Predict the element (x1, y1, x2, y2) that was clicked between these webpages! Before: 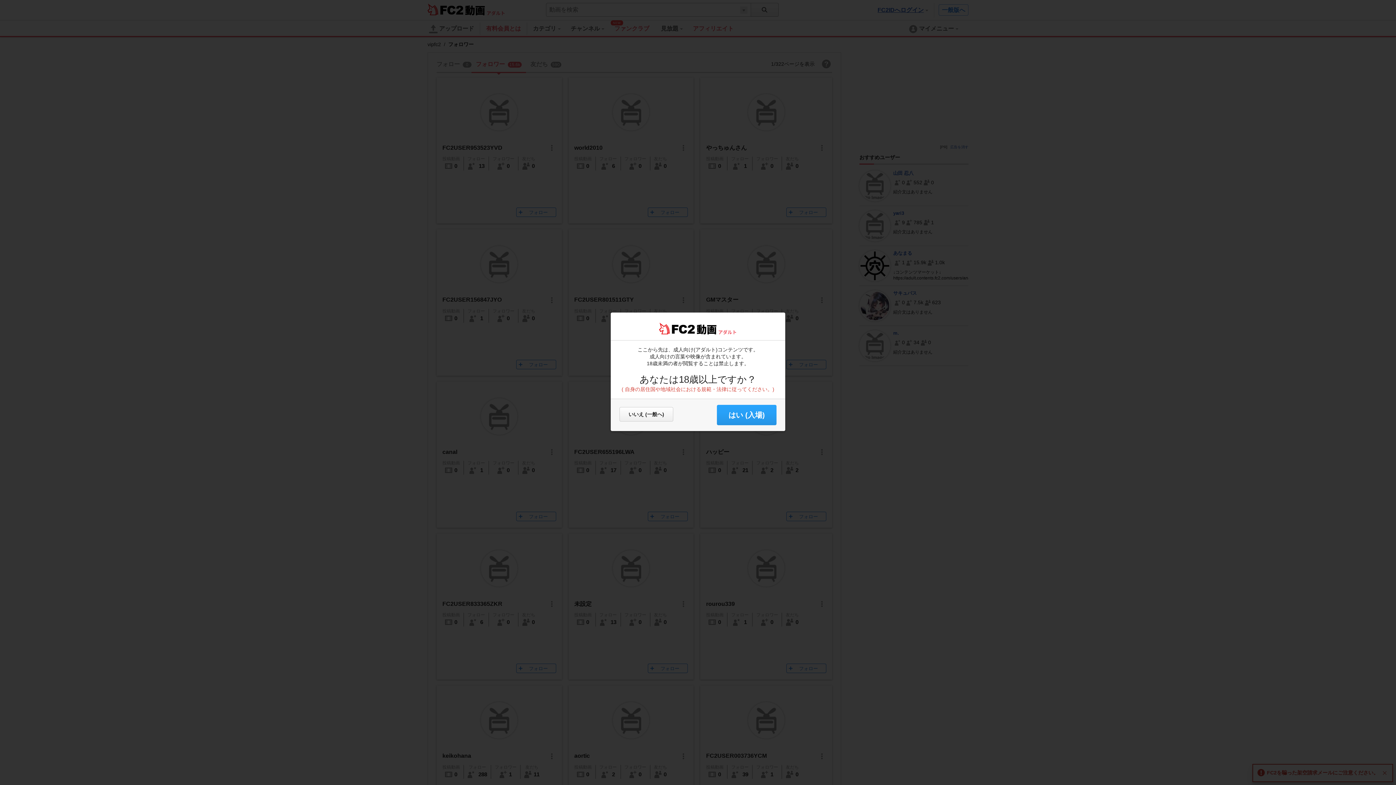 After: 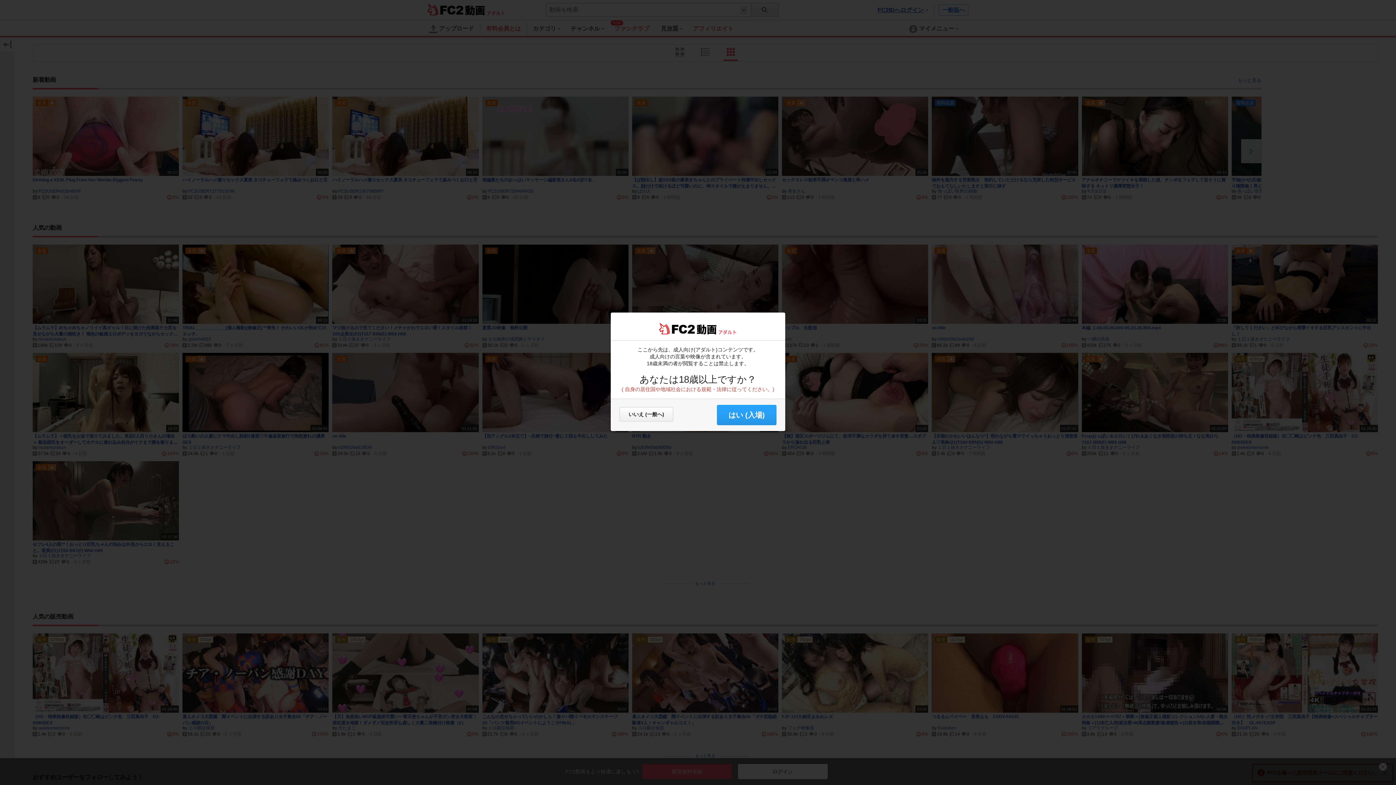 Action: label: 動画アダルト bbox: (695, 324, 737, 334)